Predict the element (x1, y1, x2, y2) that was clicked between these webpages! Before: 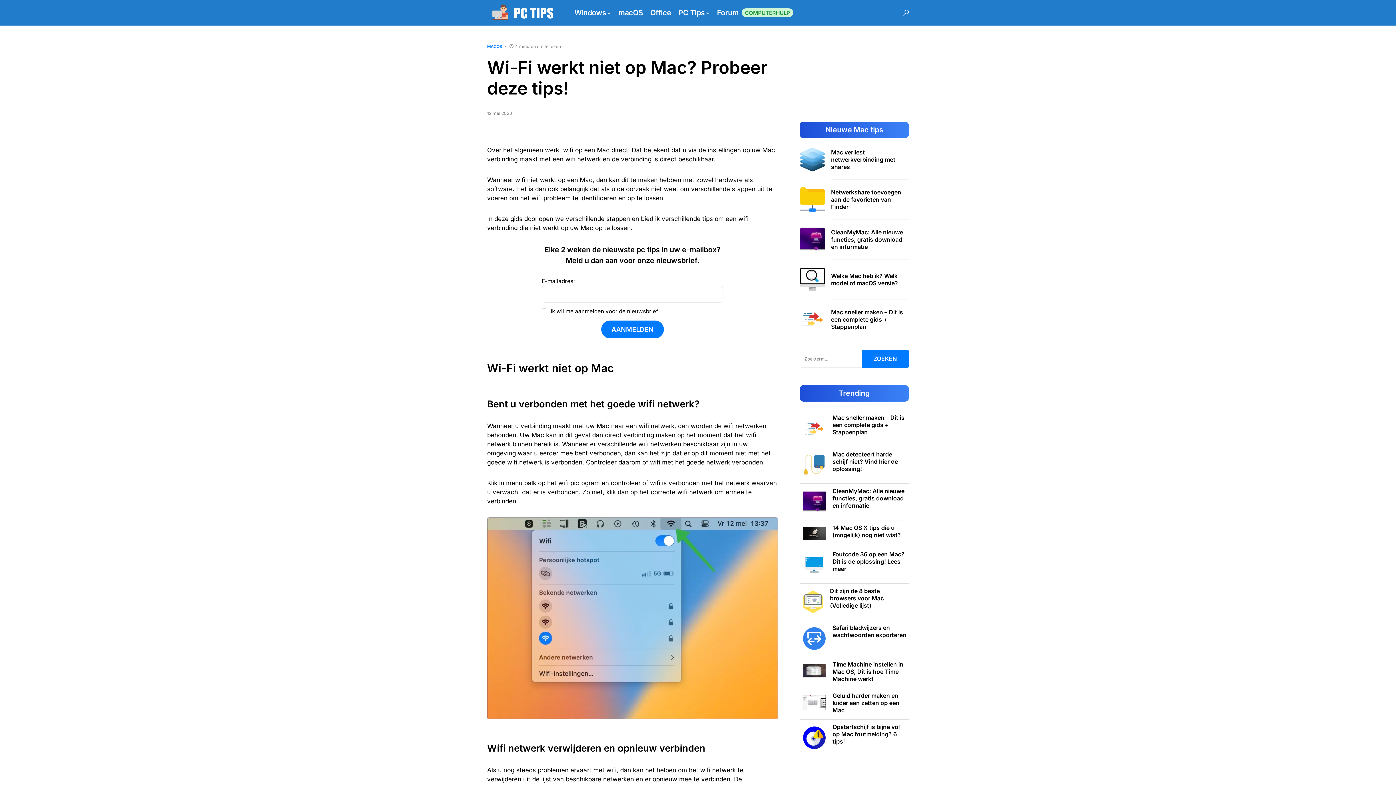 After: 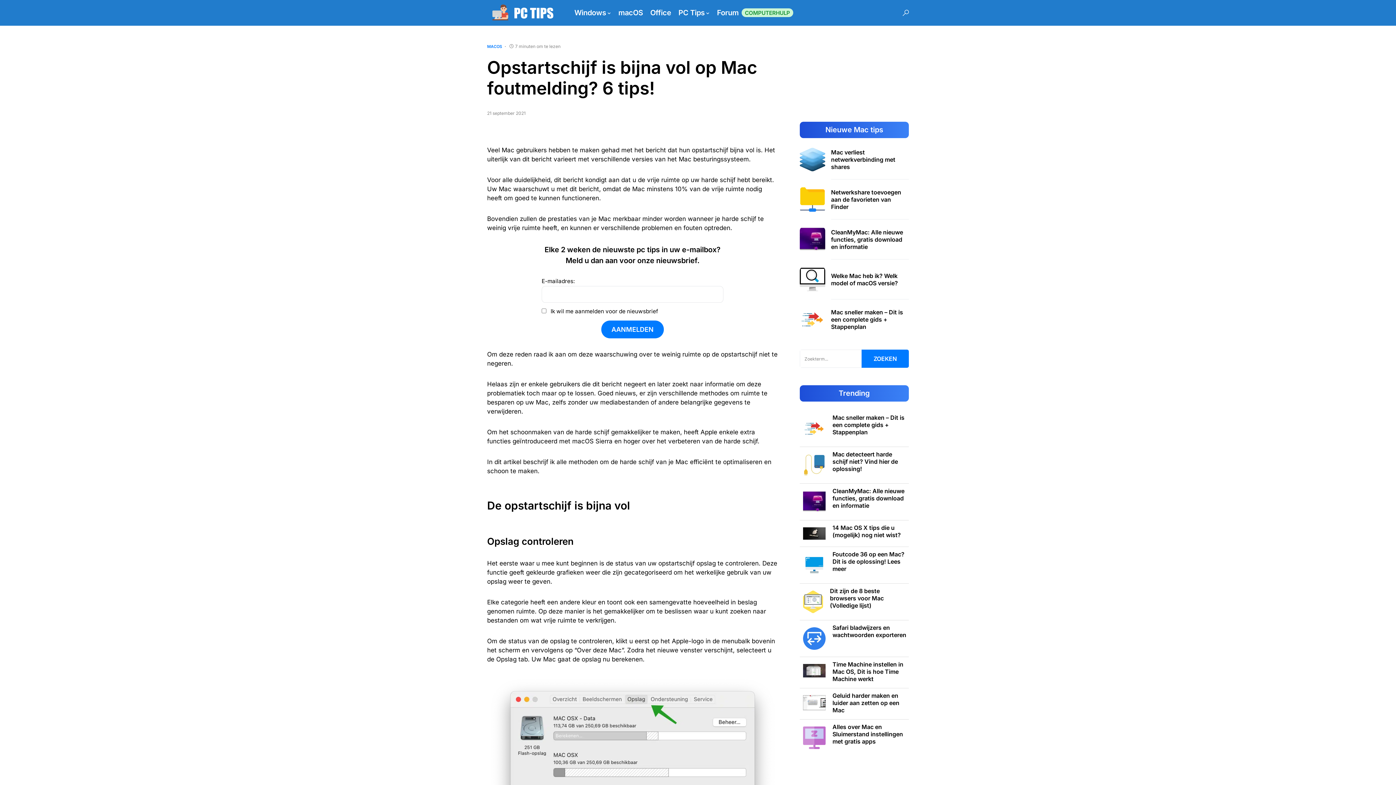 Action: label: Opstartschijf is bijna vol op Mac foutmelding? 6 tips! bbox: (832, 723, 900, 745)